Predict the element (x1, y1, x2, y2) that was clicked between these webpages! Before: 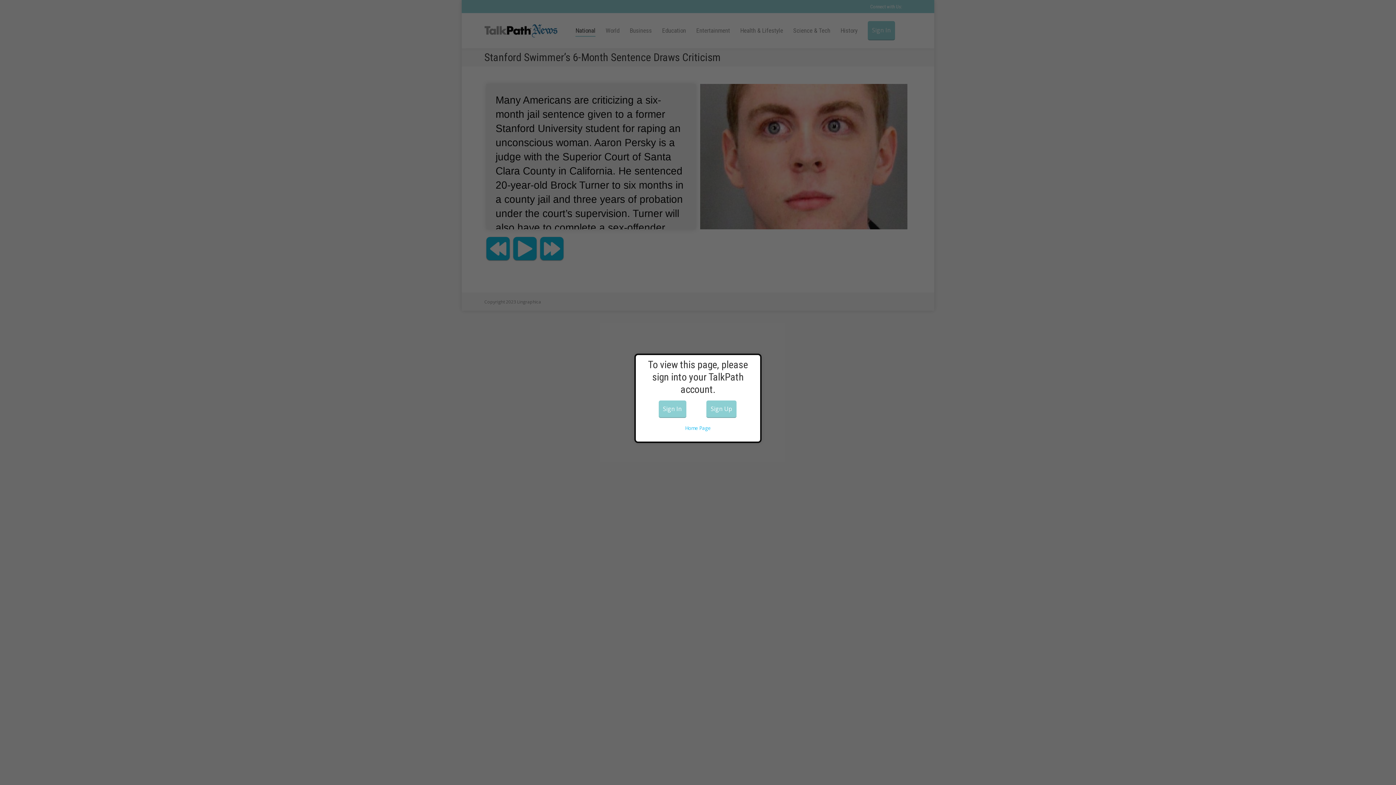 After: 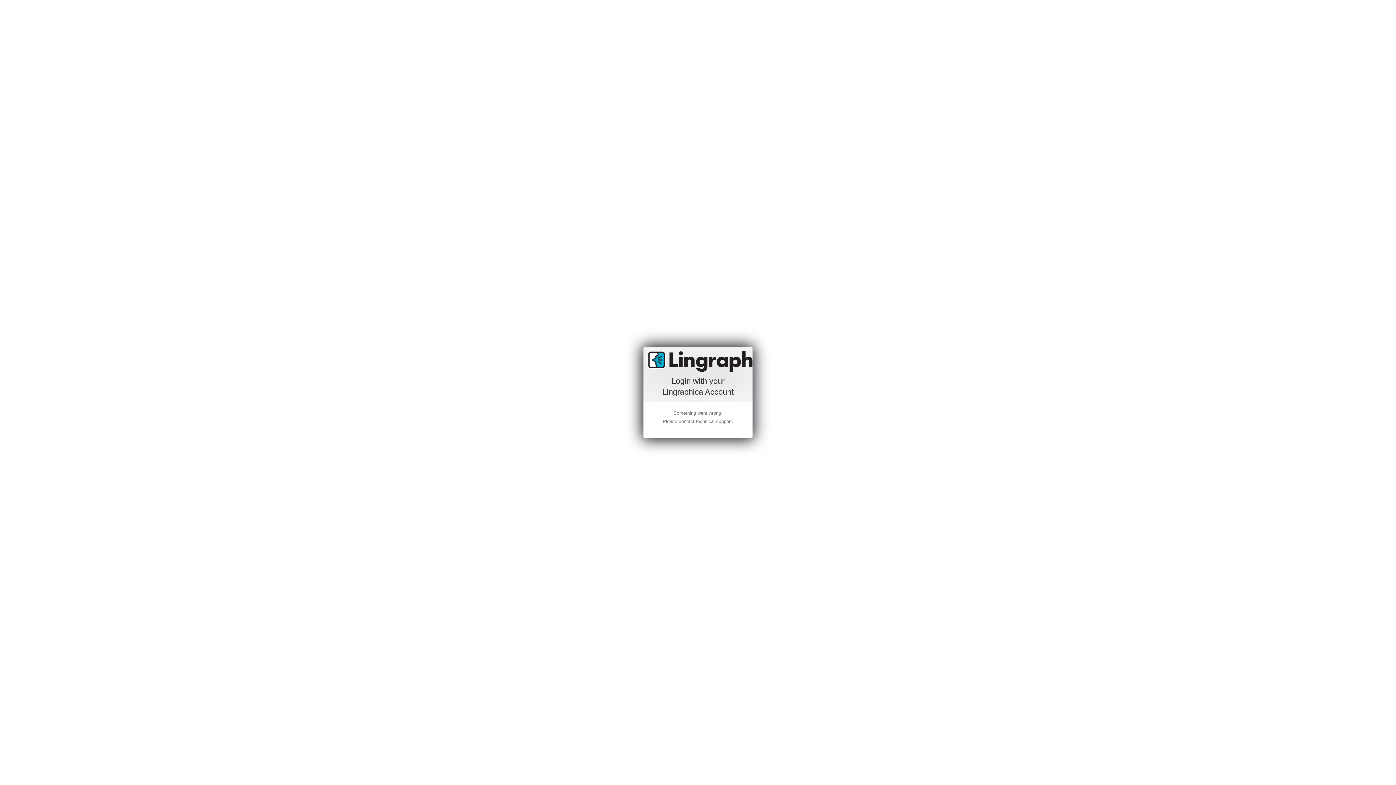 Action: bbox: (658, 400, 686, 418) label: Sign In